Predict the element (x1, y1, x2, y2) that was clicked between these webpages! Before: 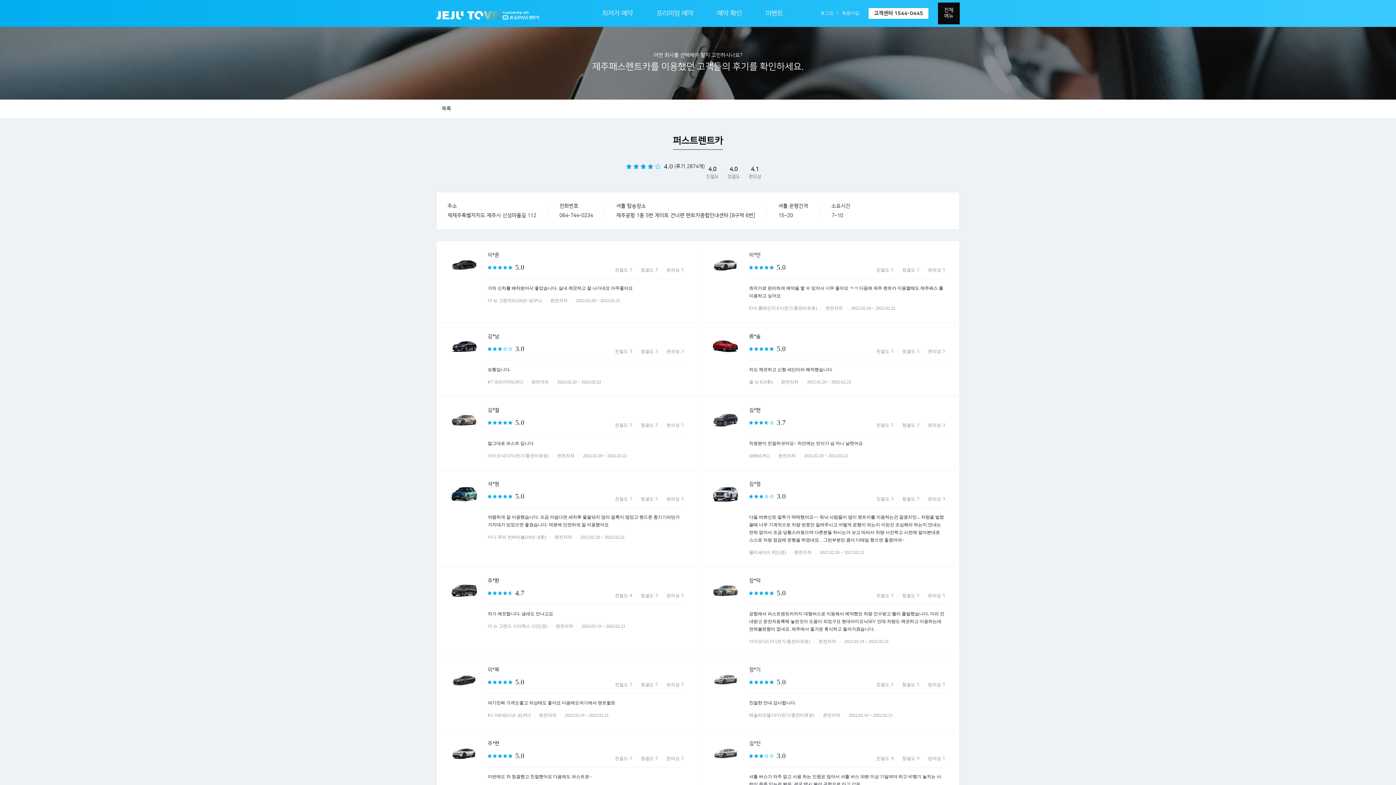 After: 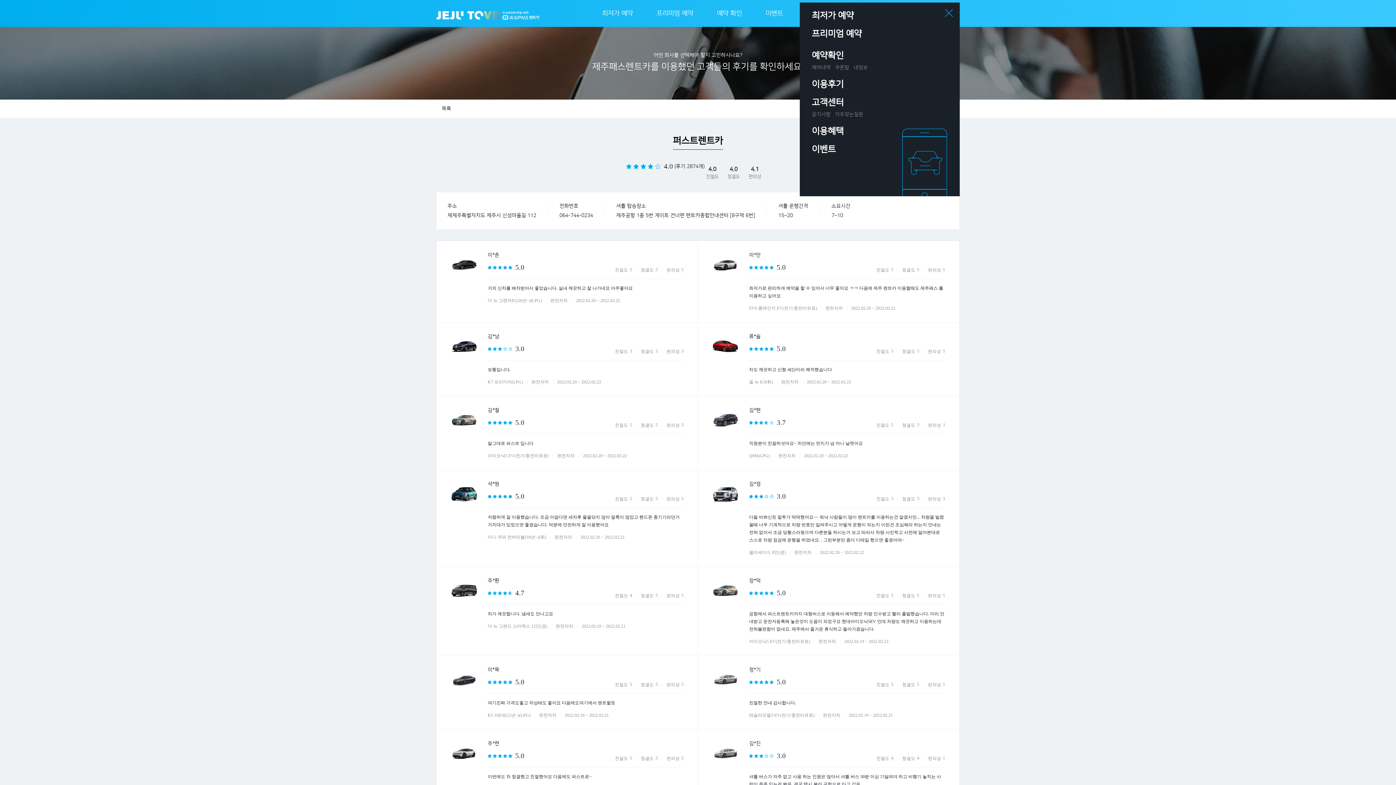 Action: label: 전체
메뉴 bbox: (938, 2, 960, 24)